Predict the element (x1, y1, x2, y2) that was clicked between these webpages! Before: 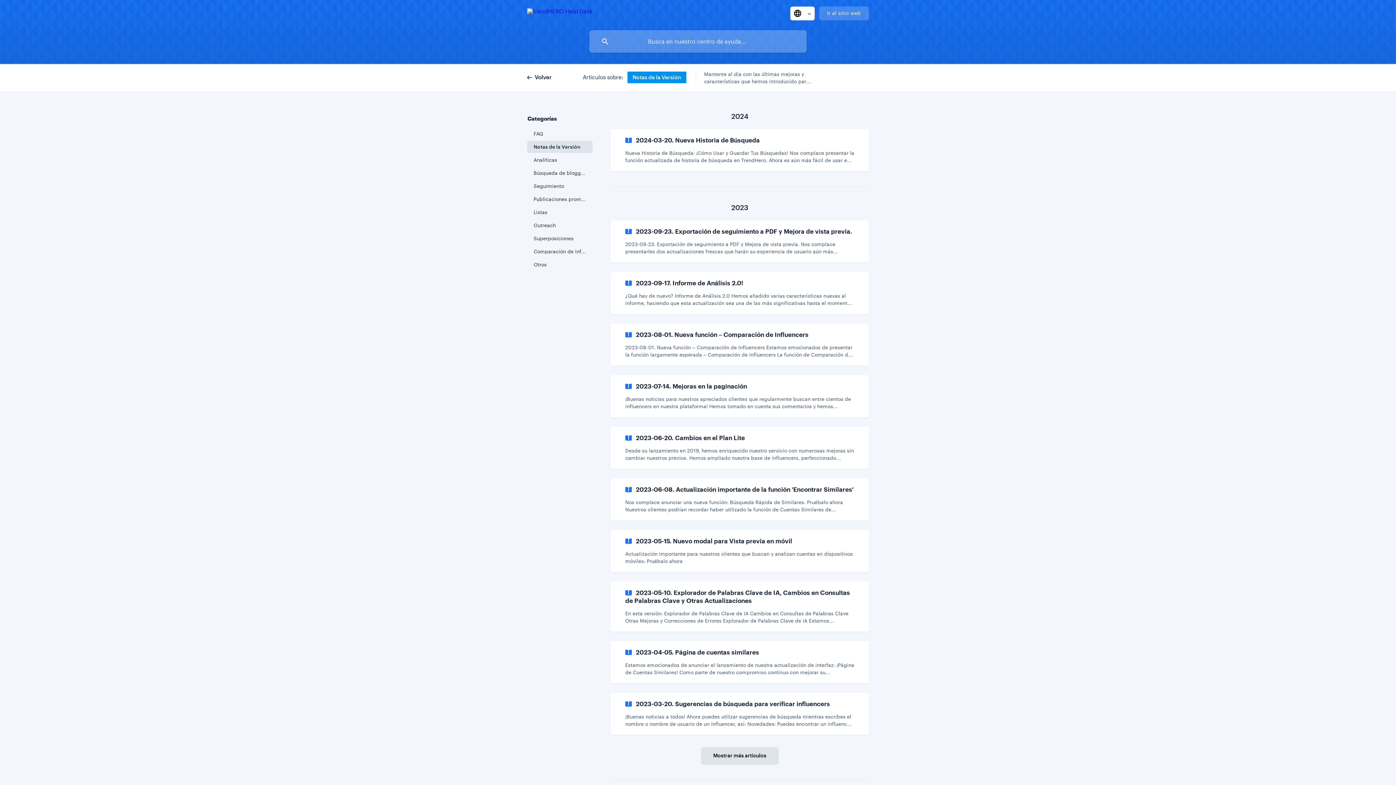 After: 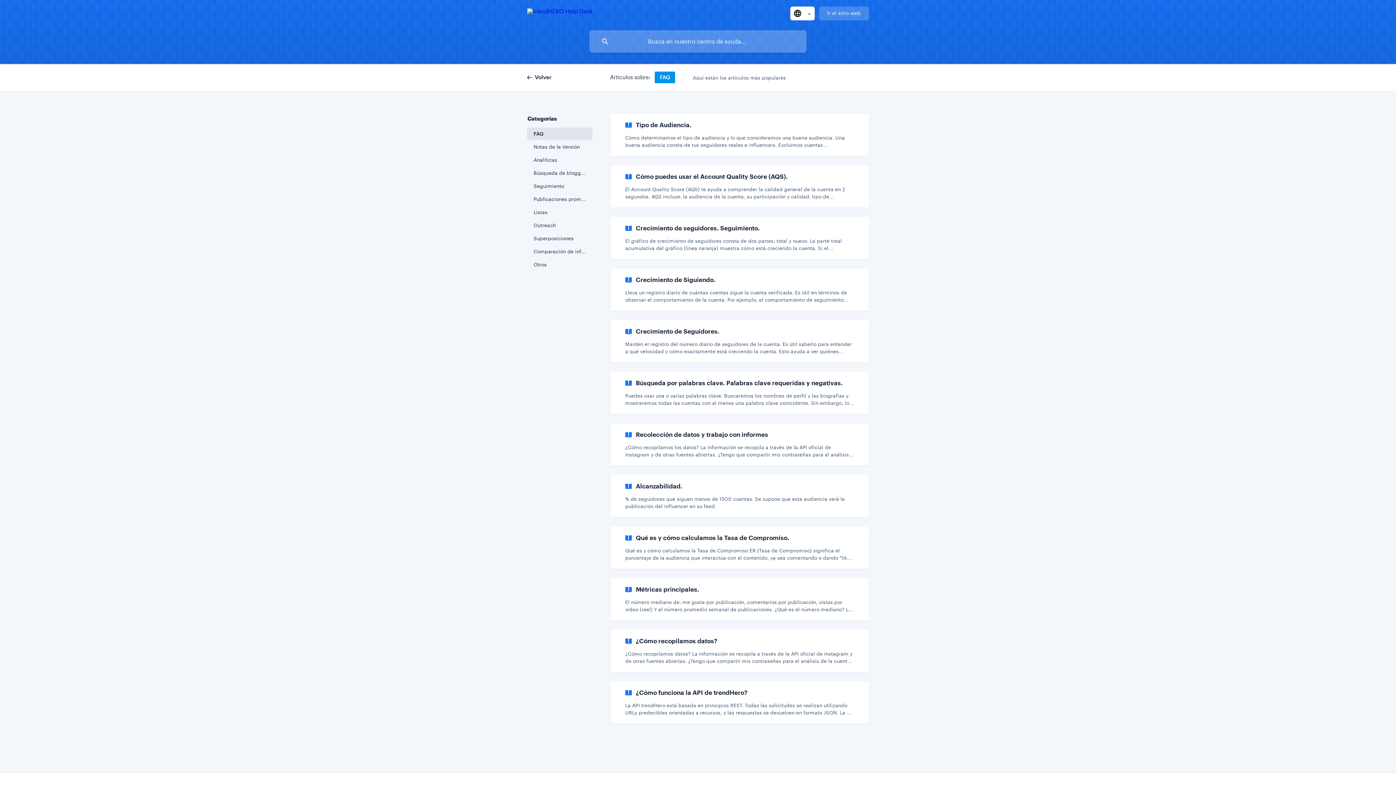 Action: label: FAQ bbox: (527, 127, 592, 140)